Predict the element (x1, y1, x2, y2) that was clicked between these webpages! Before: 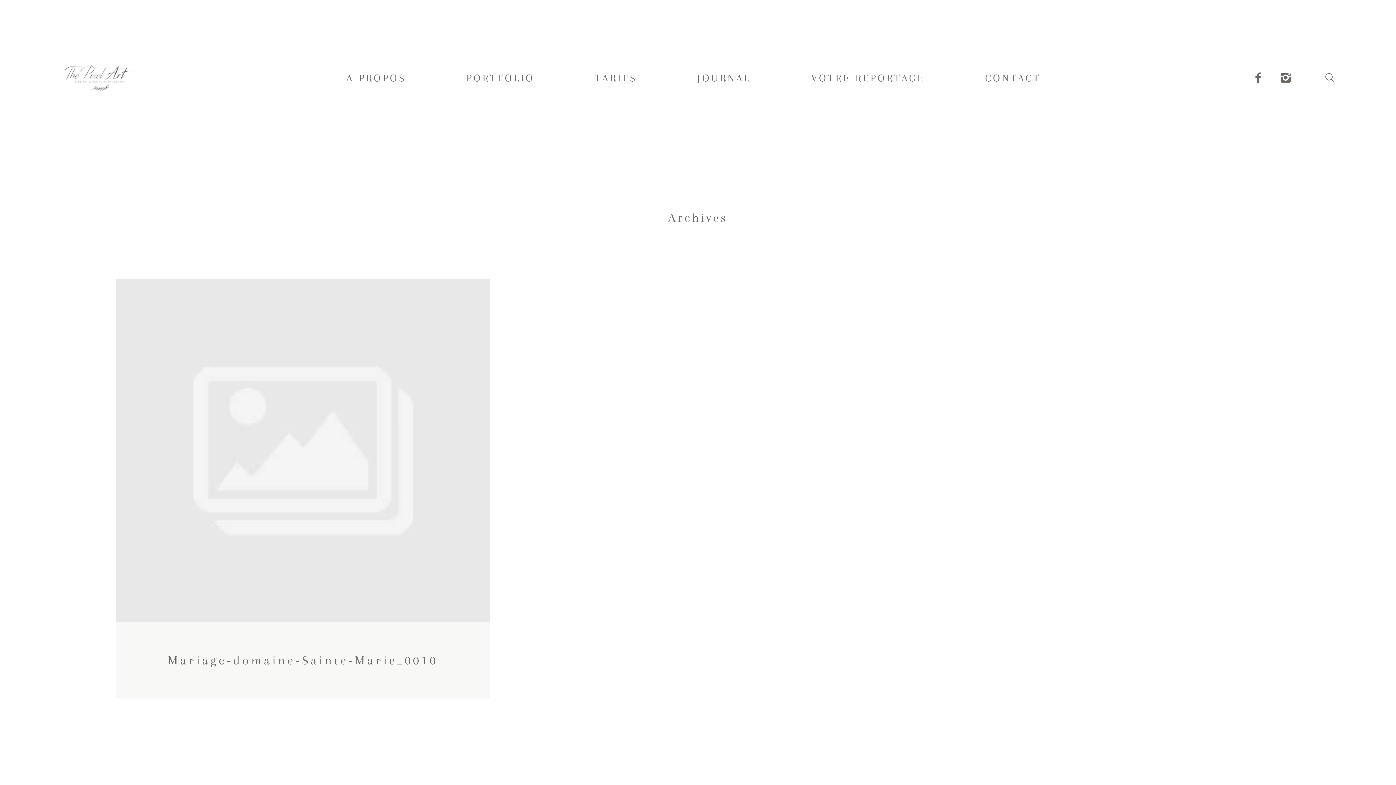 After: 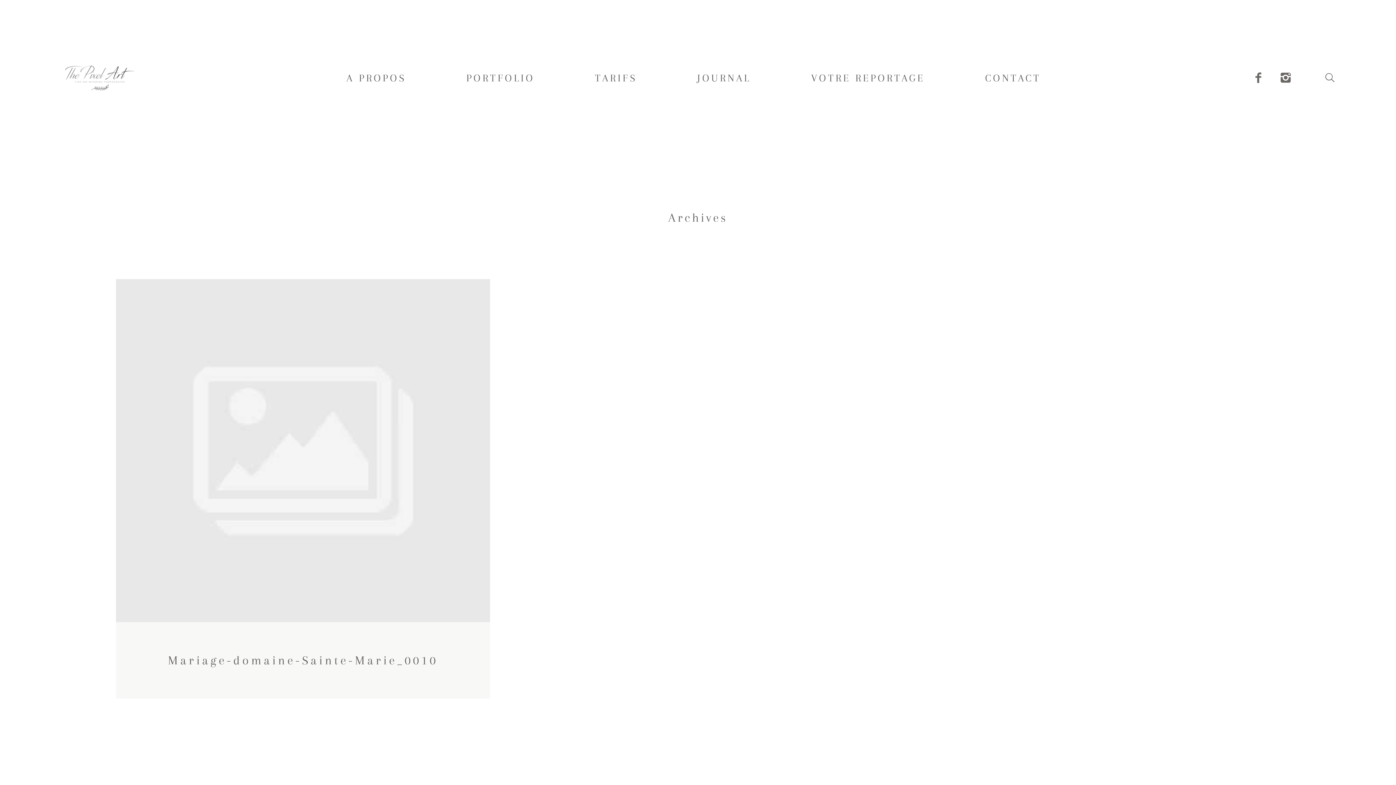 Action: bbox: (1278, 69, 1293, 86)